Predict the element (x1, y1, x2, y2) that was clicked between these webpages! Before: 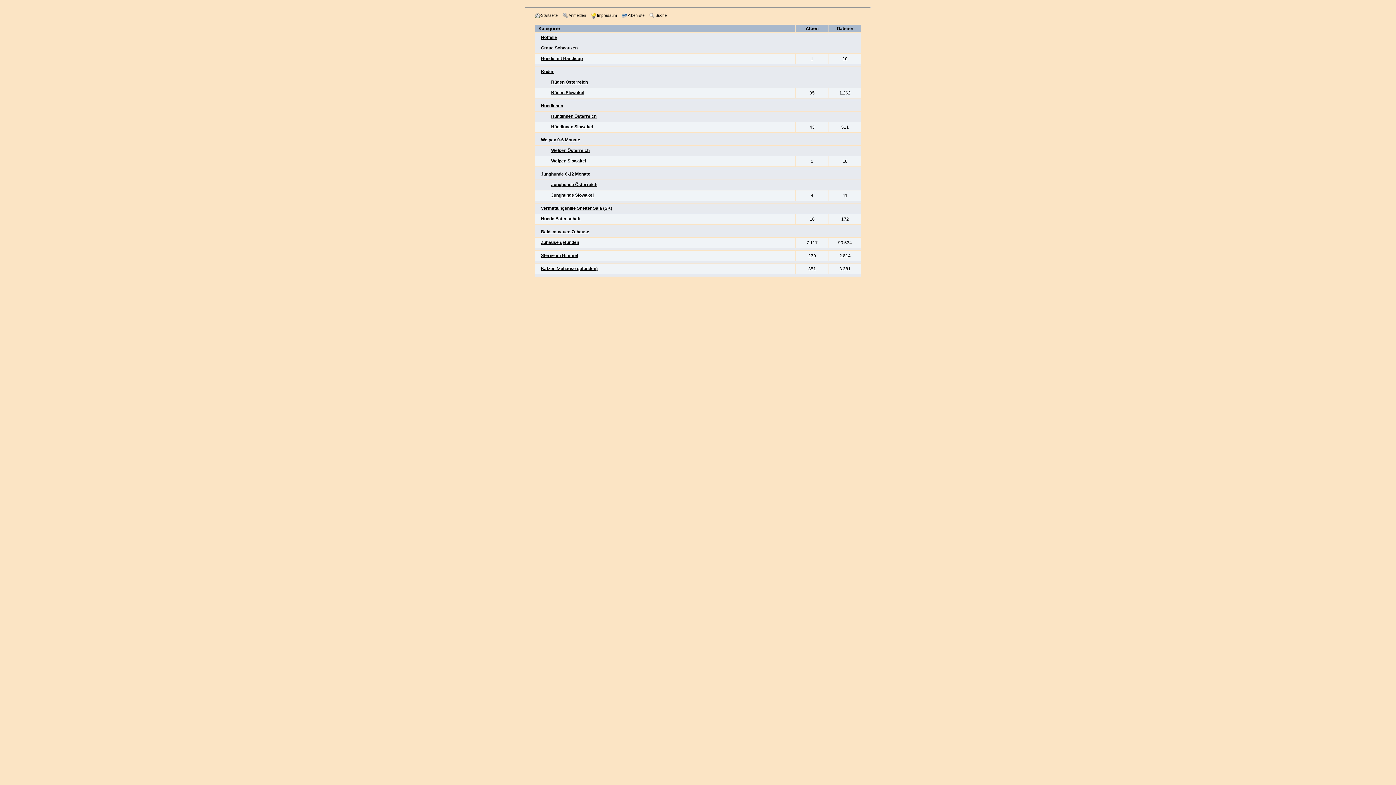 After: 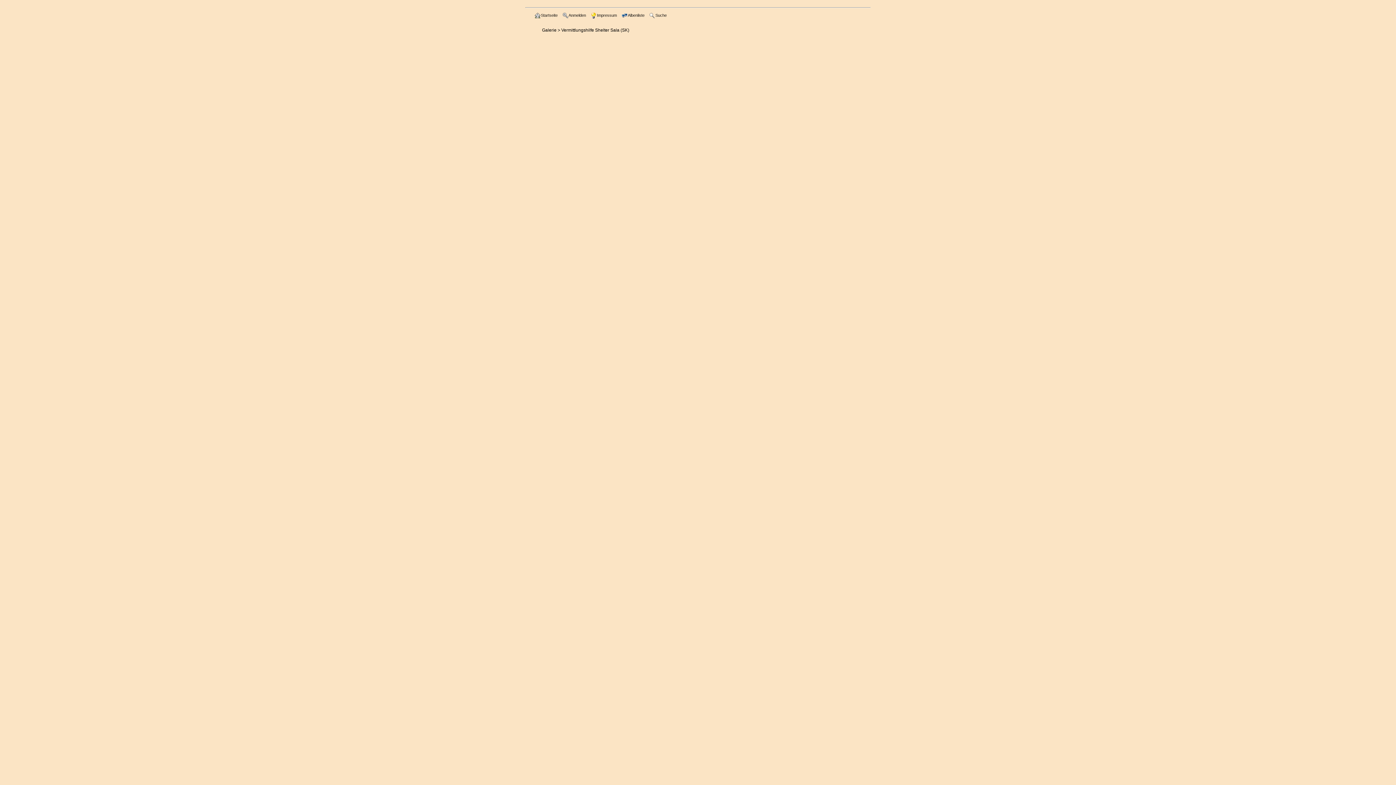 Action: label: Vermittlungshilfe Shelter Sala (SK) bbox: (541, 205, 612, 210)